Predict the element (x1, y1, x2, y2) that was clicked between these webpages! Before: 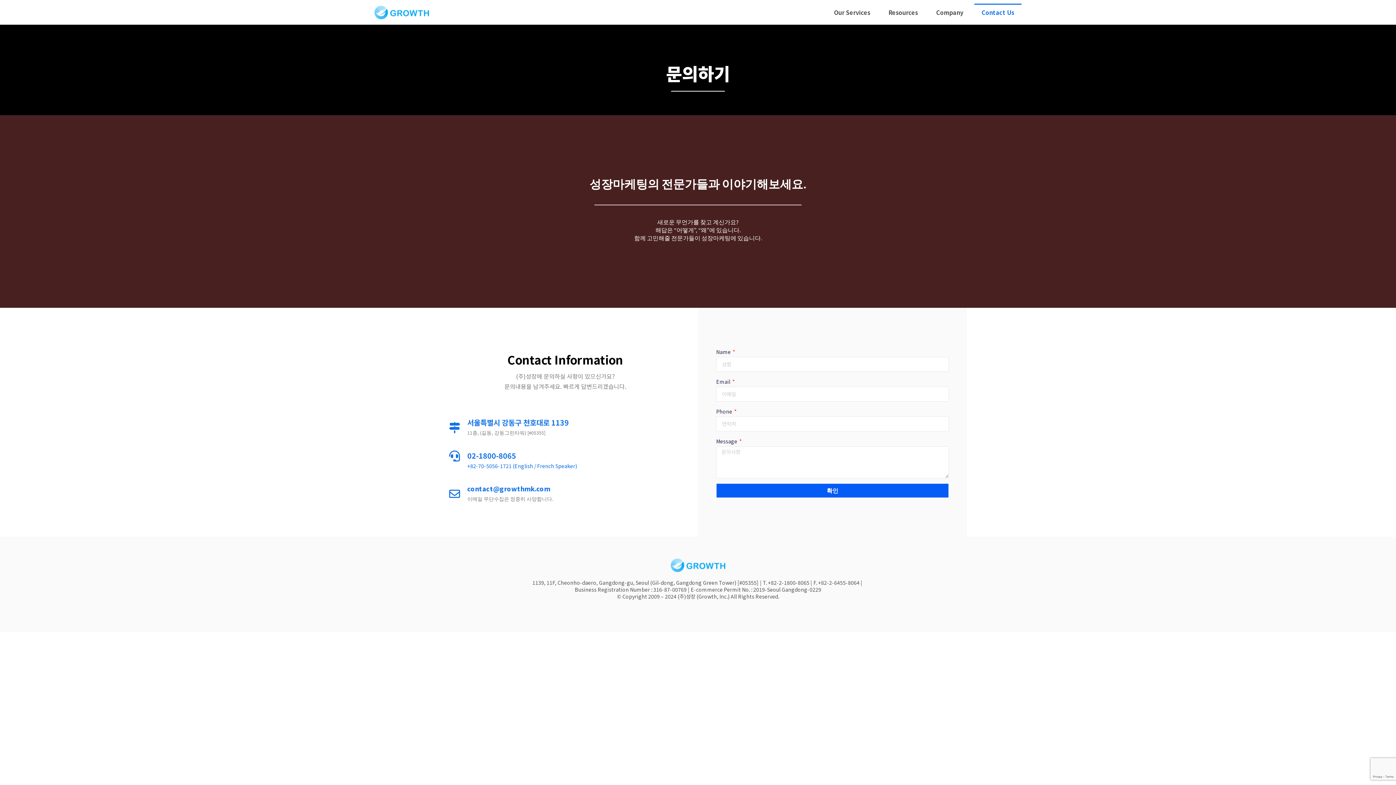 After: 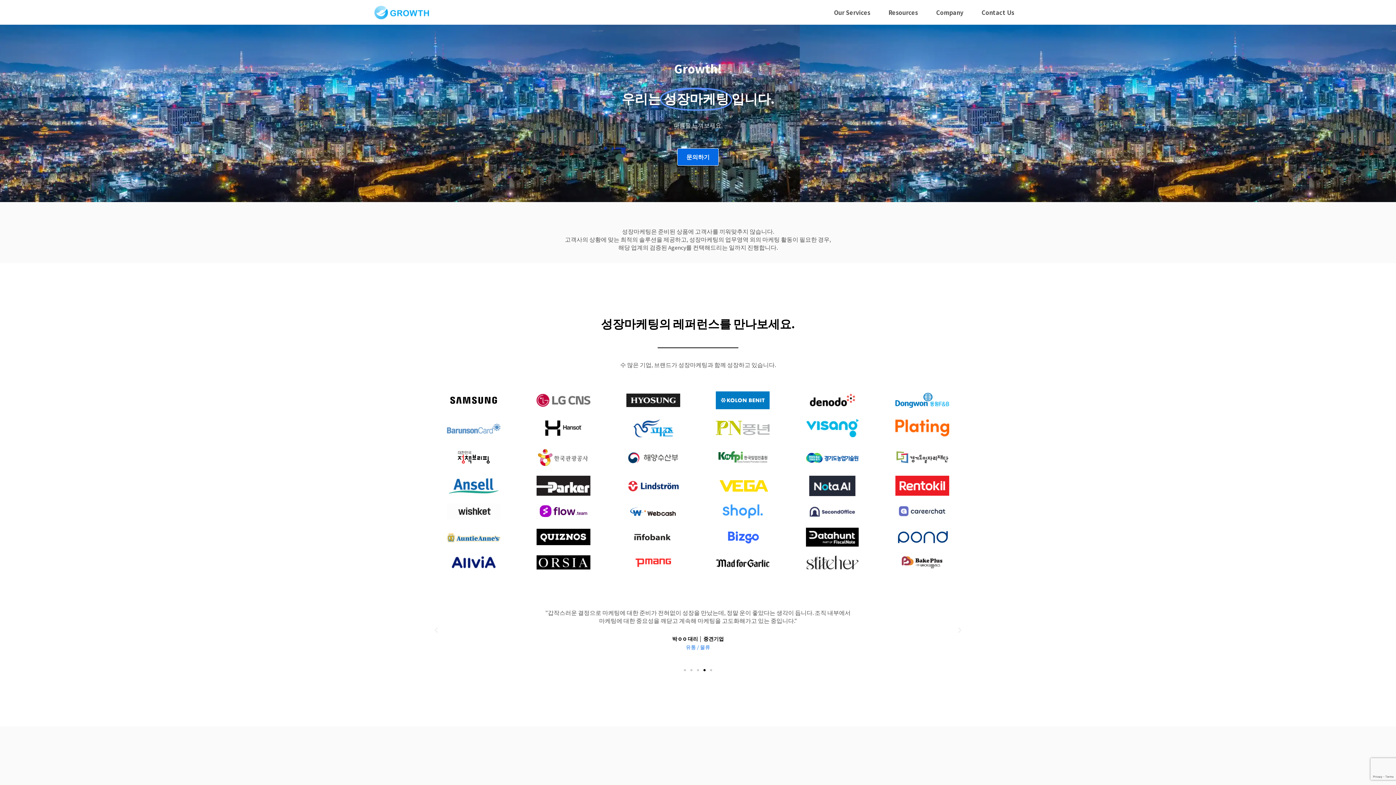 Action: bbox: (670, 558, 725, 572)